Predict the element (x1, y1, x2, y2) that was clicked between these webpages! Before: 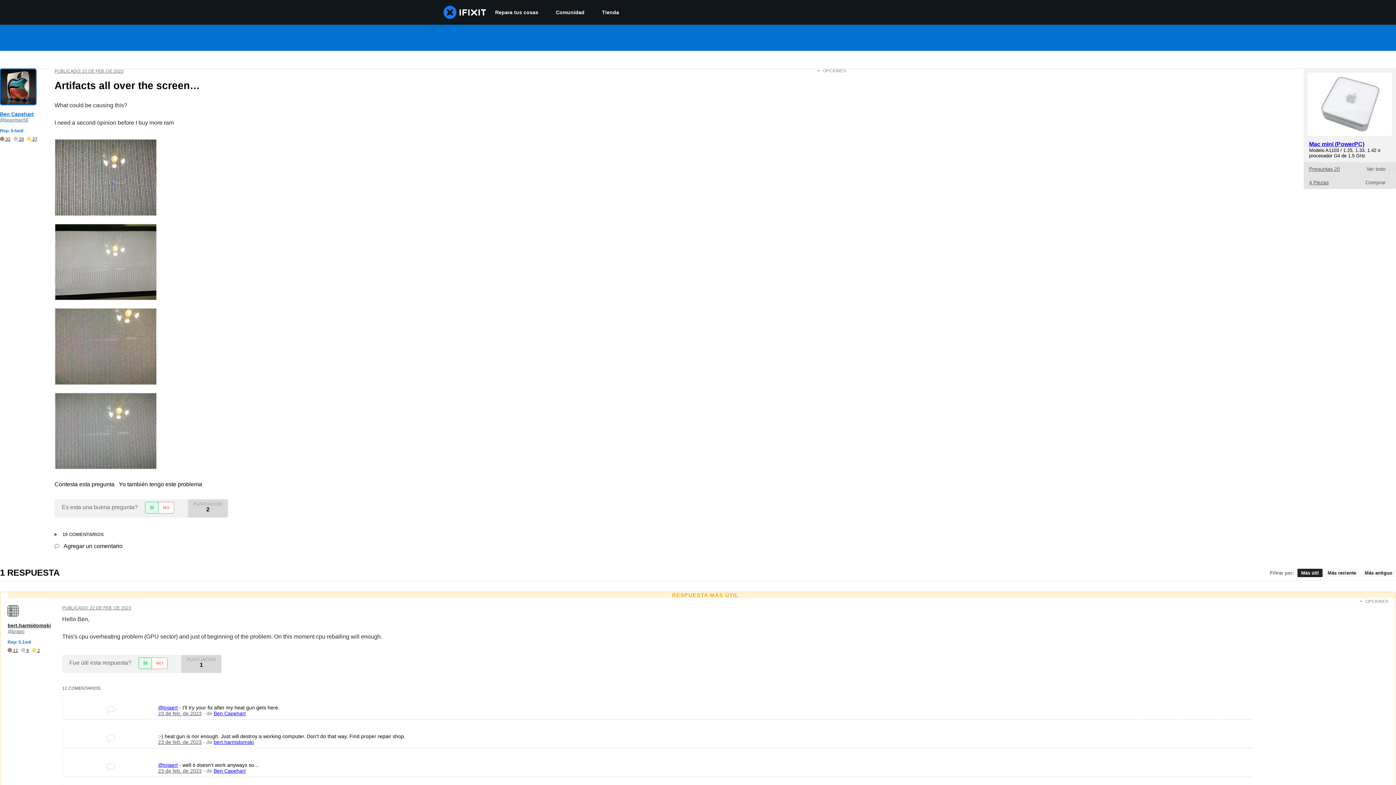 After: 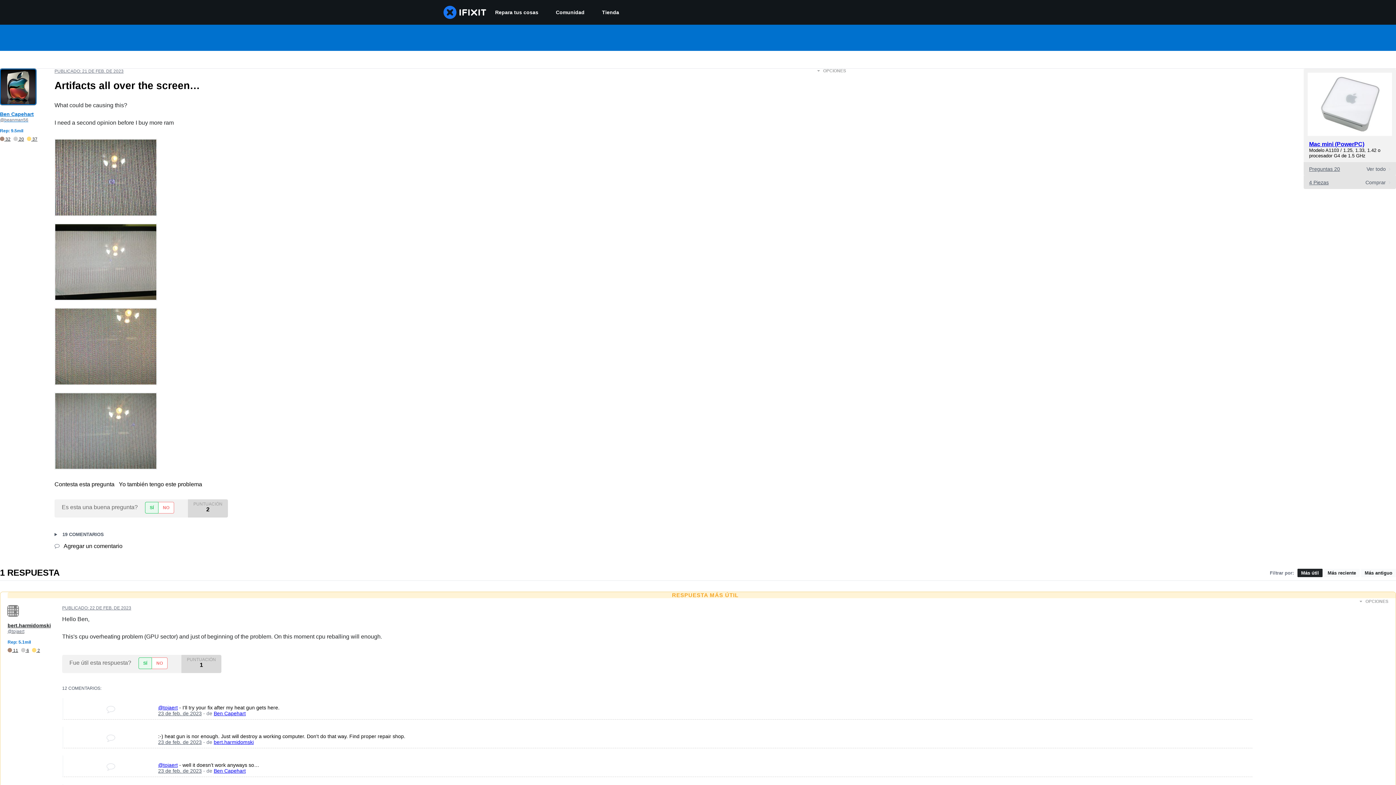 Action: label: Yo también tengo este problema bbox: (118, 481, 202, 487)